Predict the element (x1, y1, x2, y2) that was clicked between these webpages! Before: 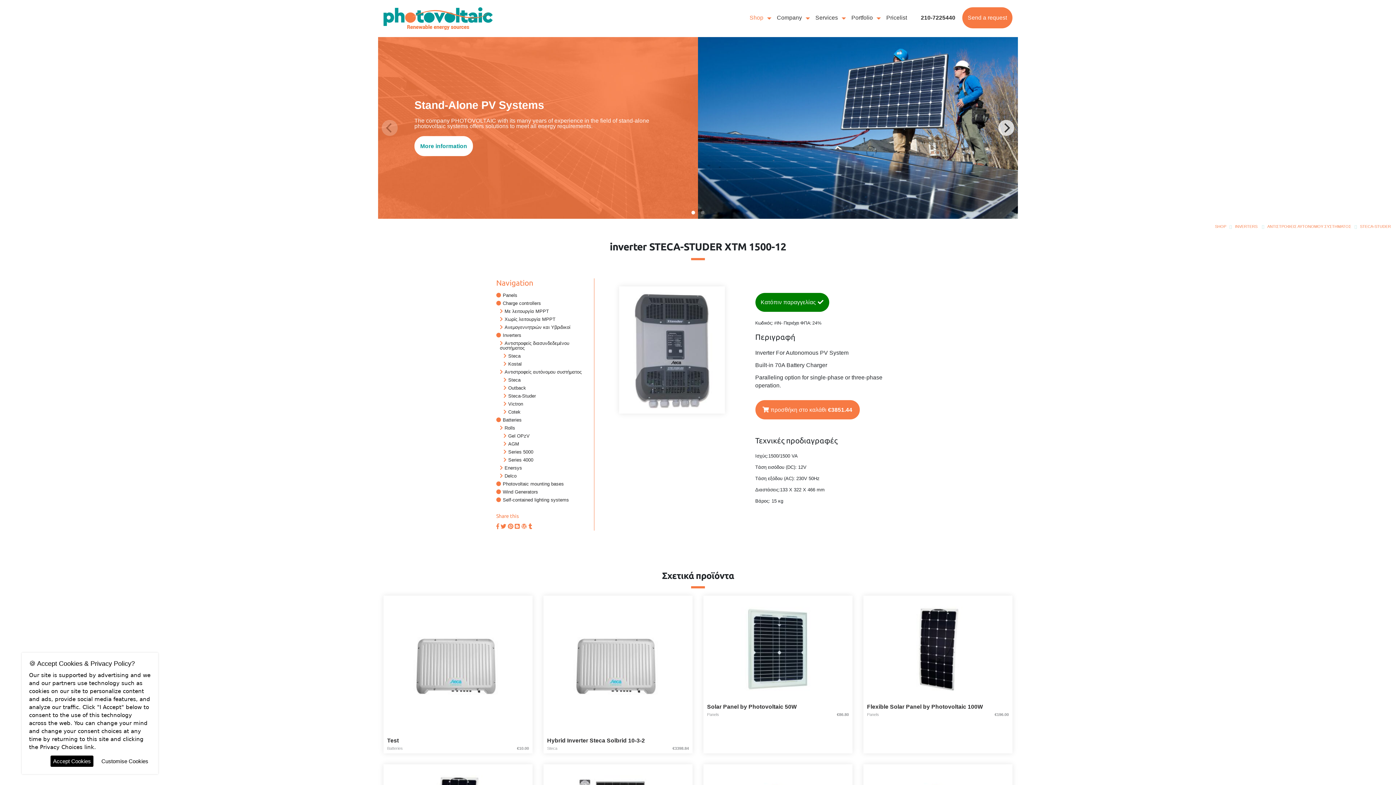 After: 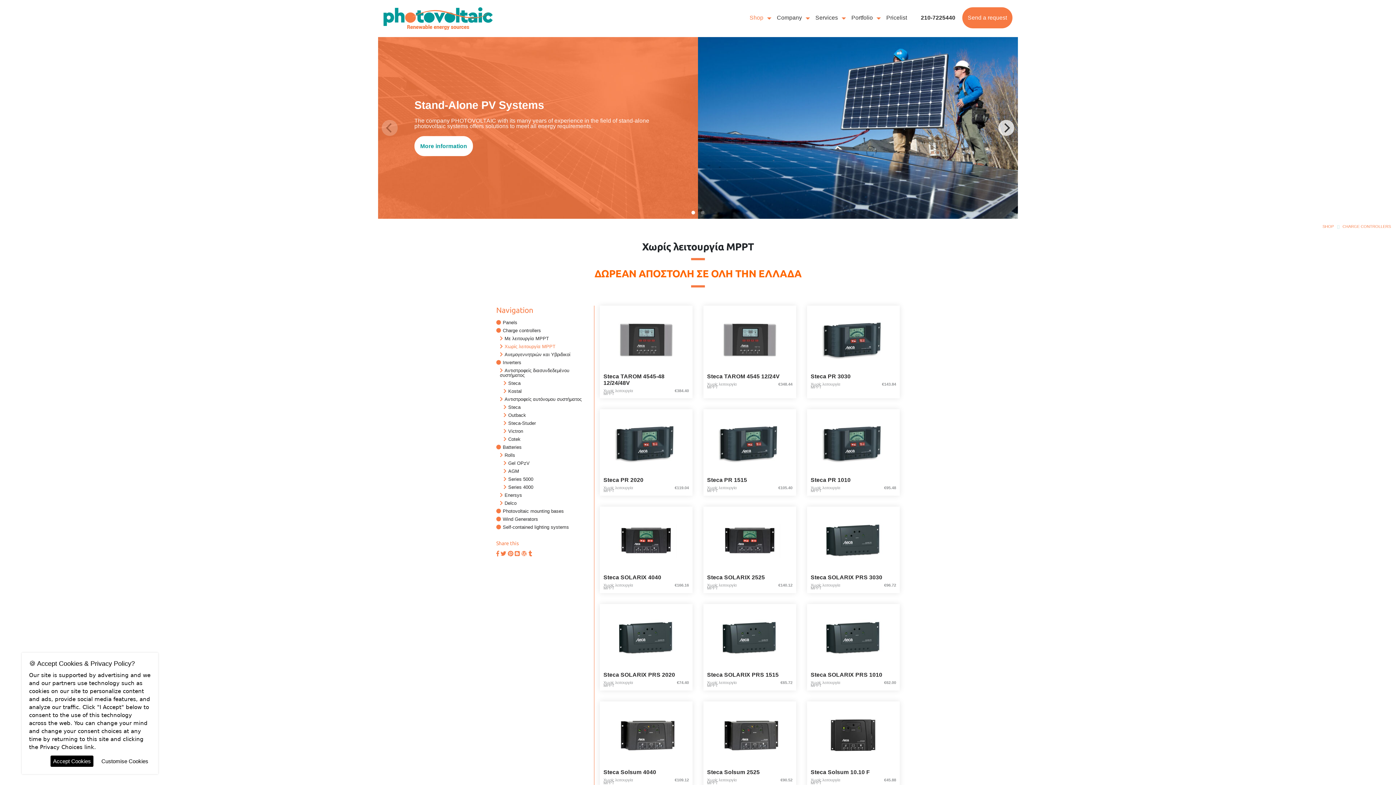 Action: bbox: (500, 316, 555, 322) label: Χωρίς λειτουργία MPPT